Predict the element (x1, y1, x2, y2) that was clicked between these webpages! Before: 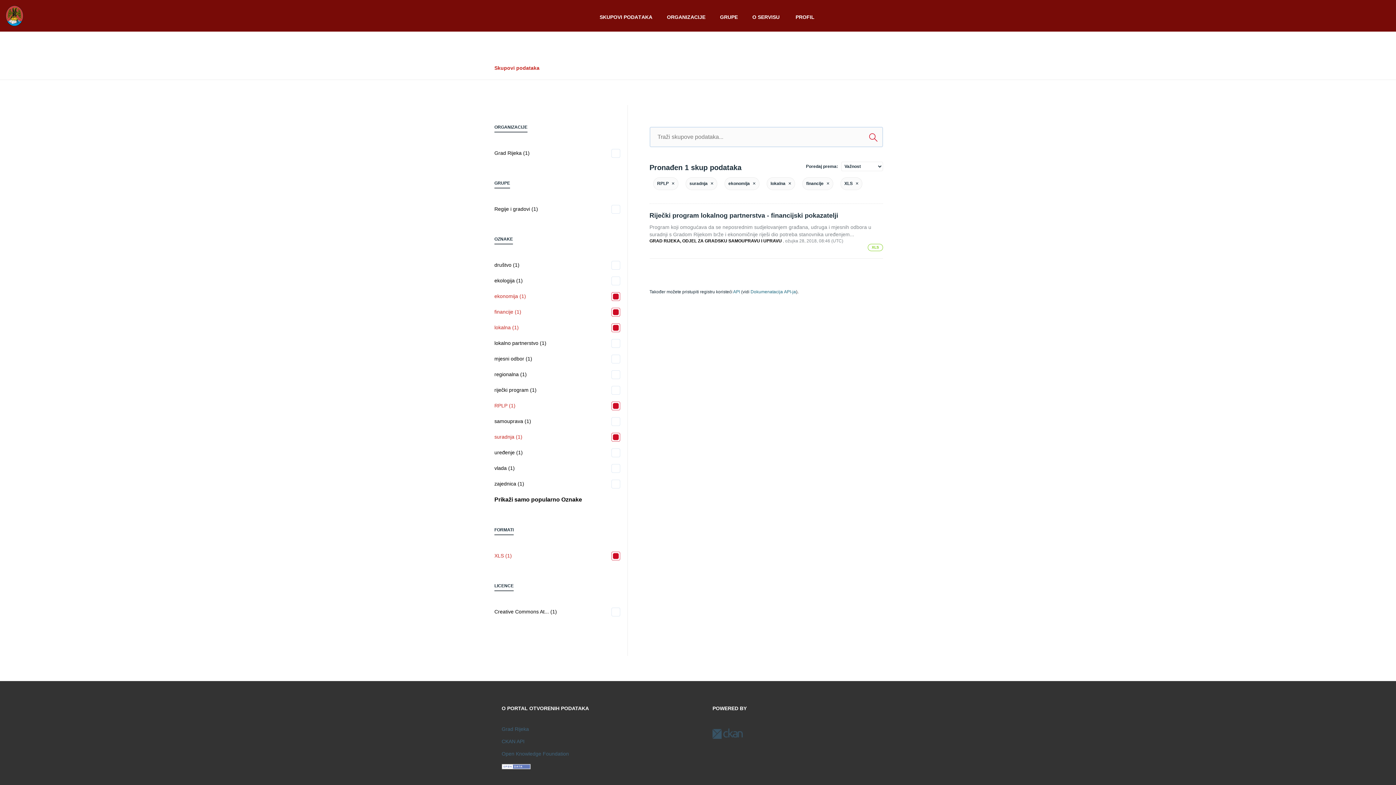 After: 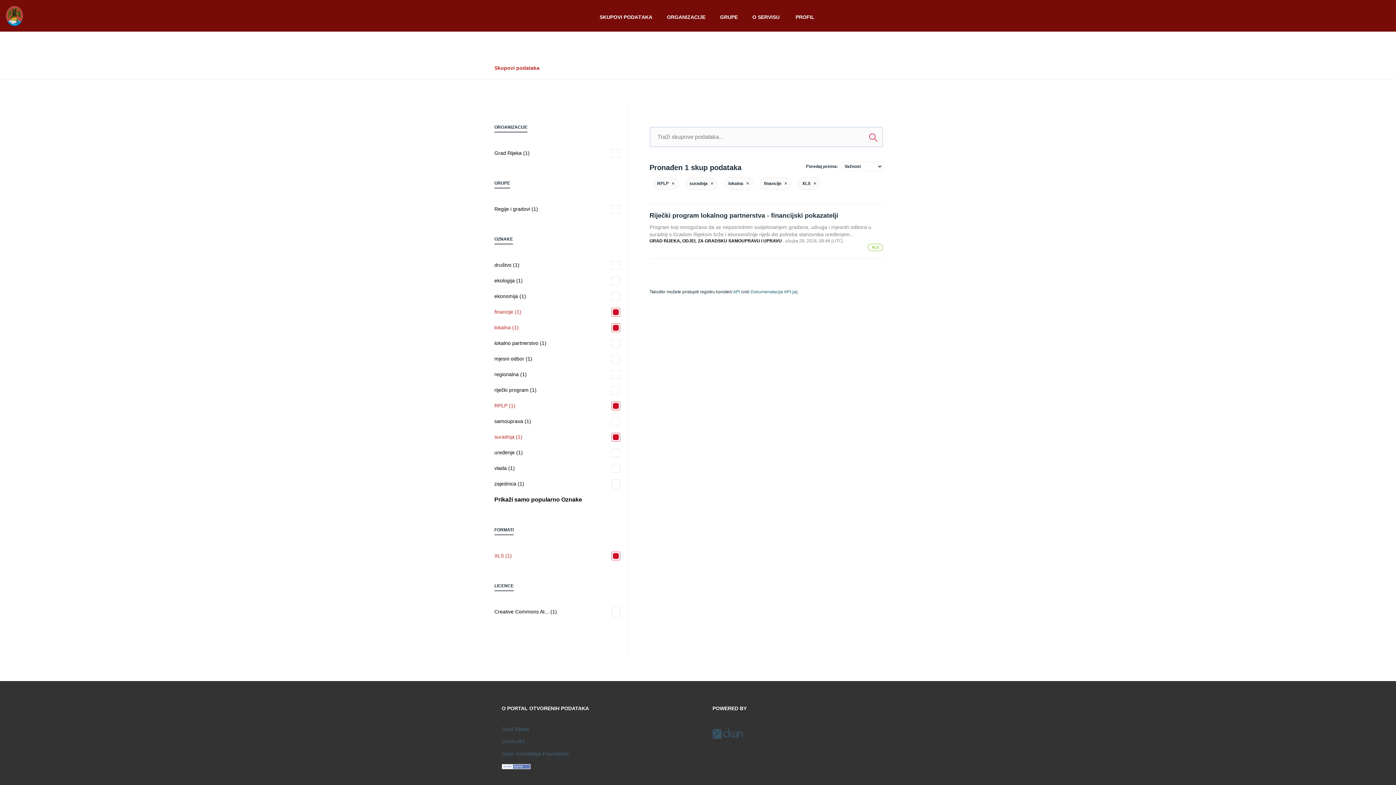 Action: label: ekonomija (1) bbox: (494, 292, 620, 300)